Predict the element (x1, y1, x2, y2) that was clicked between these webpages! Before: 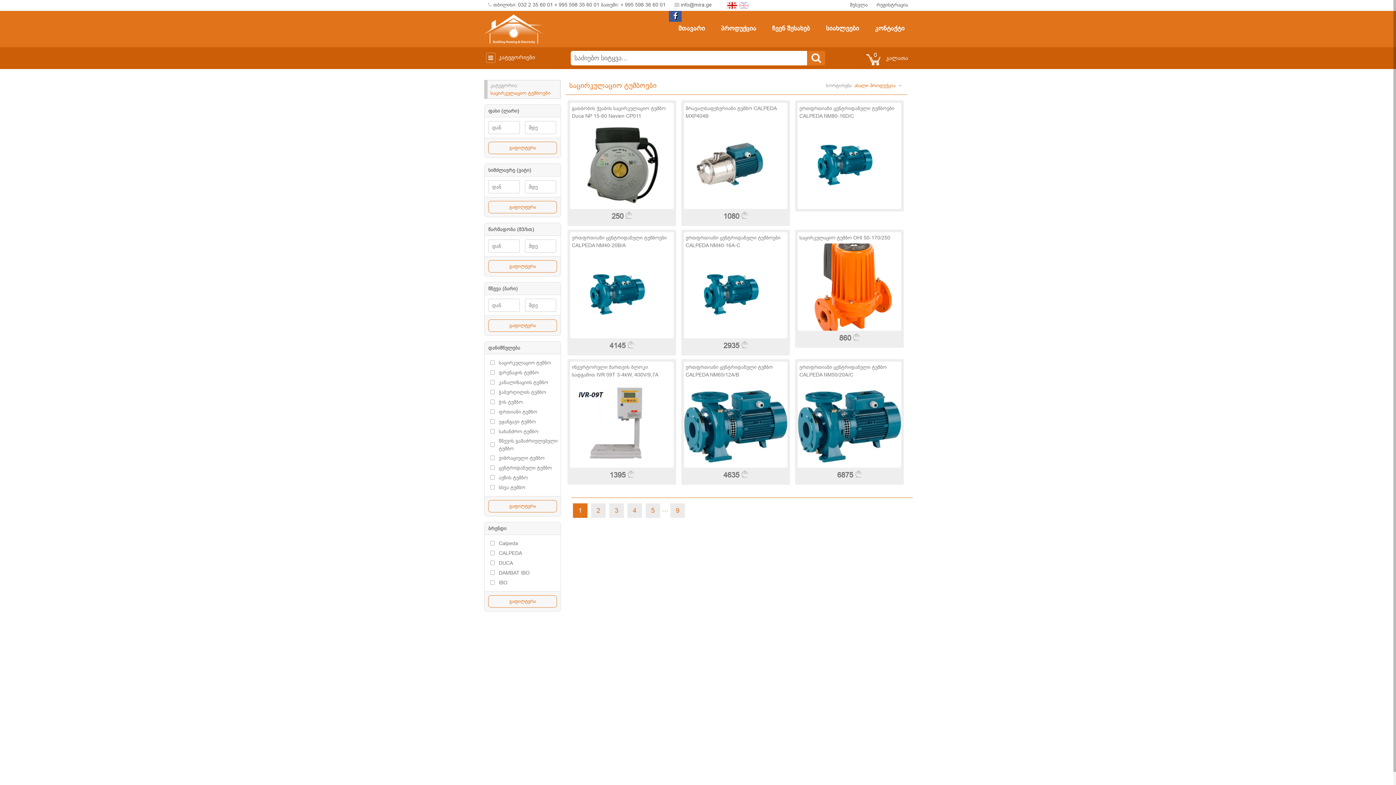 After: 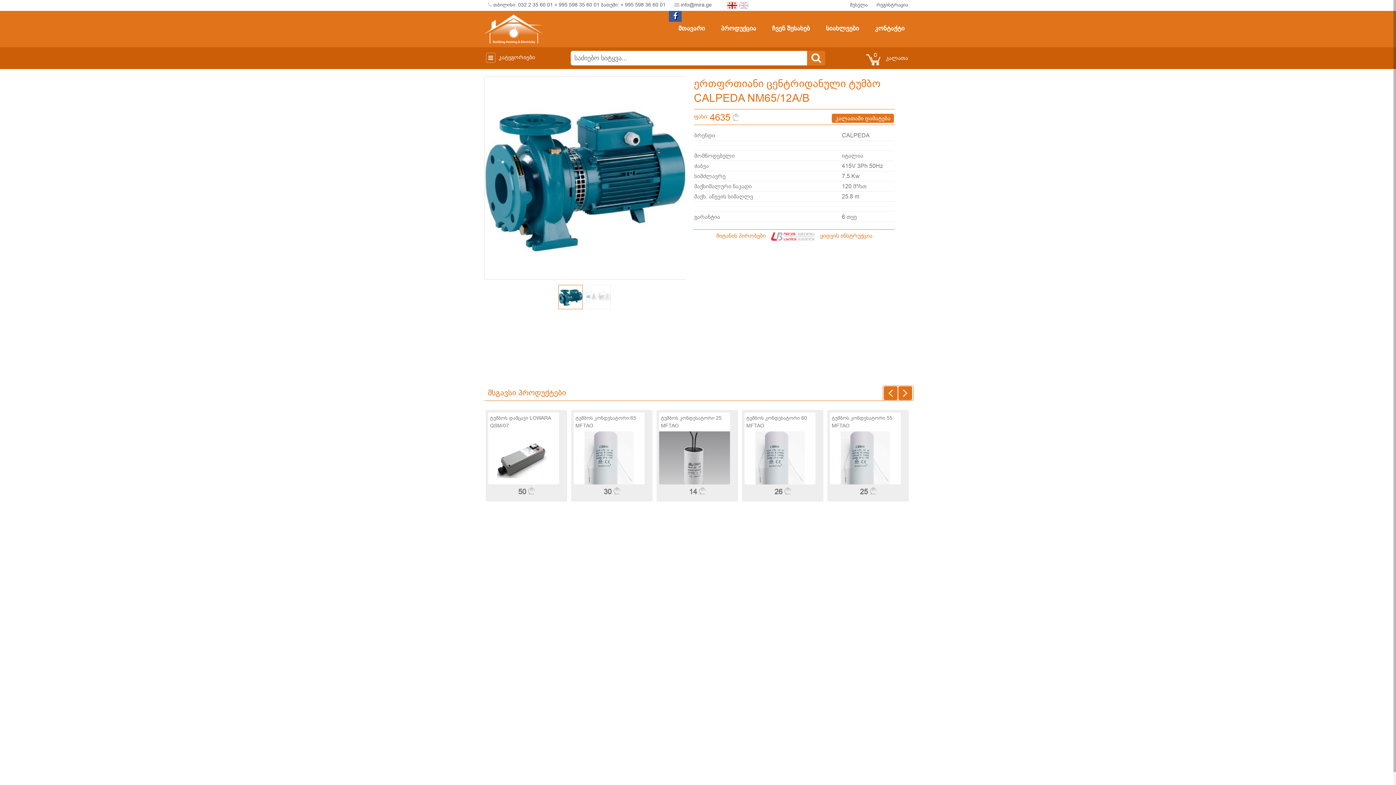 Action: bbox: (679, 358, 793, 364) label: ერთფრთიანი ცენტრიდანული ტუმბო CALPEDA NM65/12A/B

4635 

 